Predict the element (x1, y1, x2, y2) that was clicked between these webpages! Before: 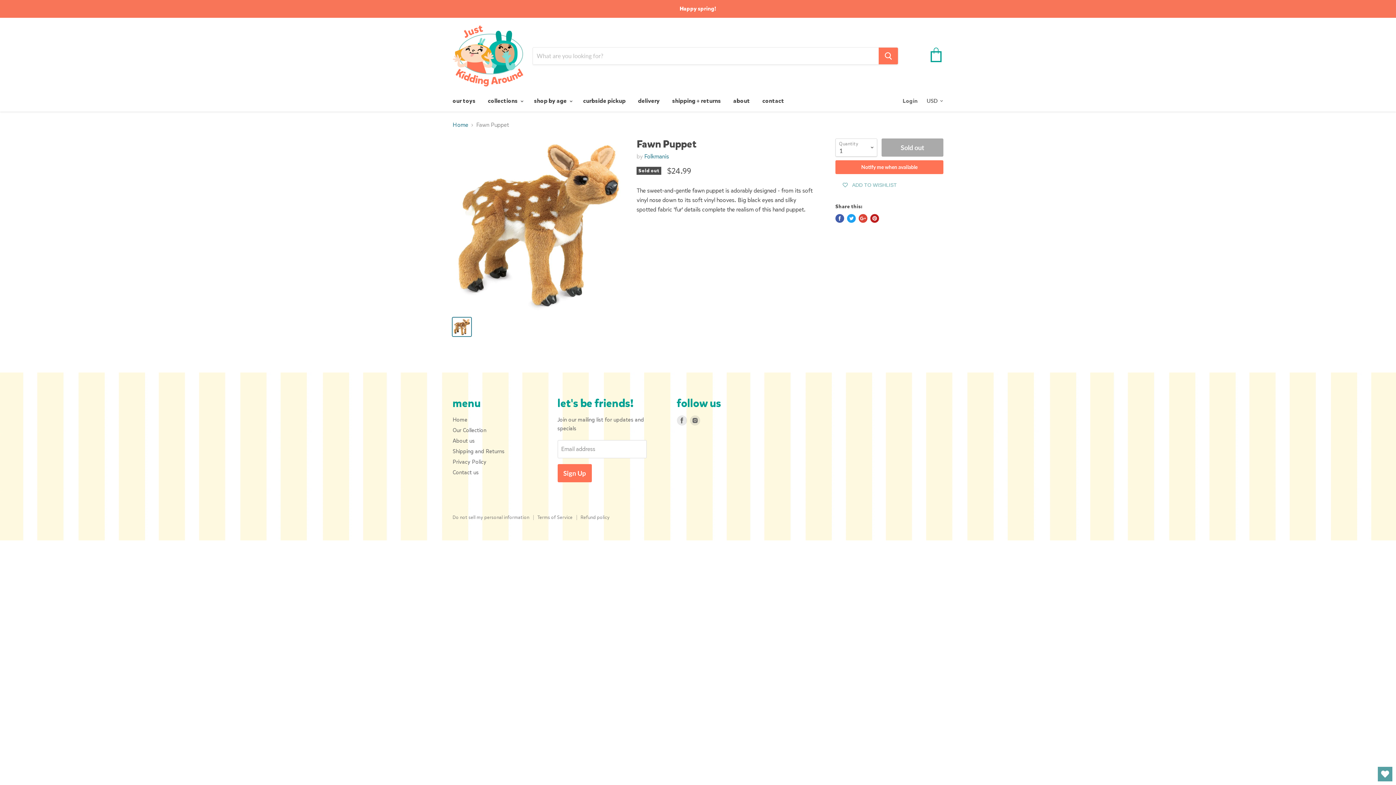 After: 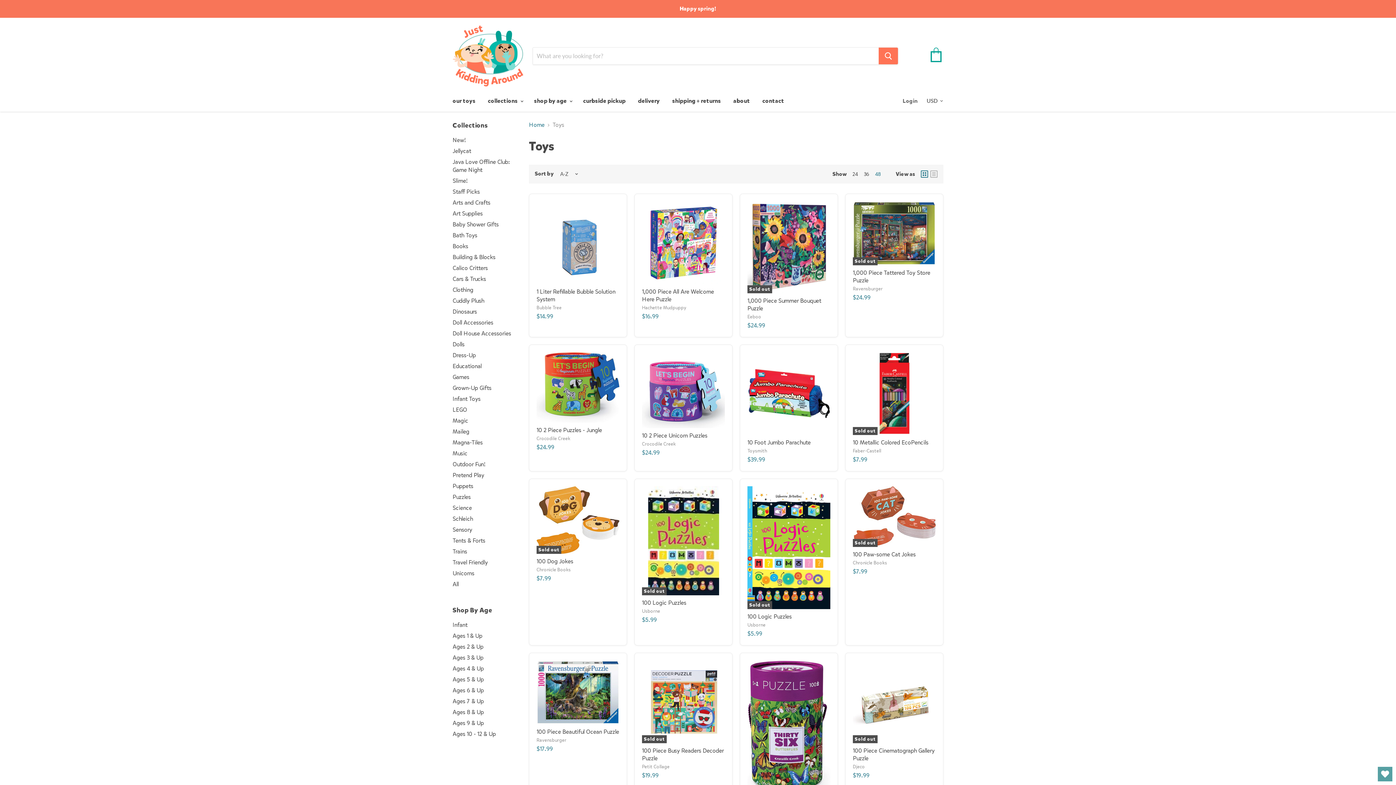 Action: bbox: (452, 426, 486, 434) label: Our Collection